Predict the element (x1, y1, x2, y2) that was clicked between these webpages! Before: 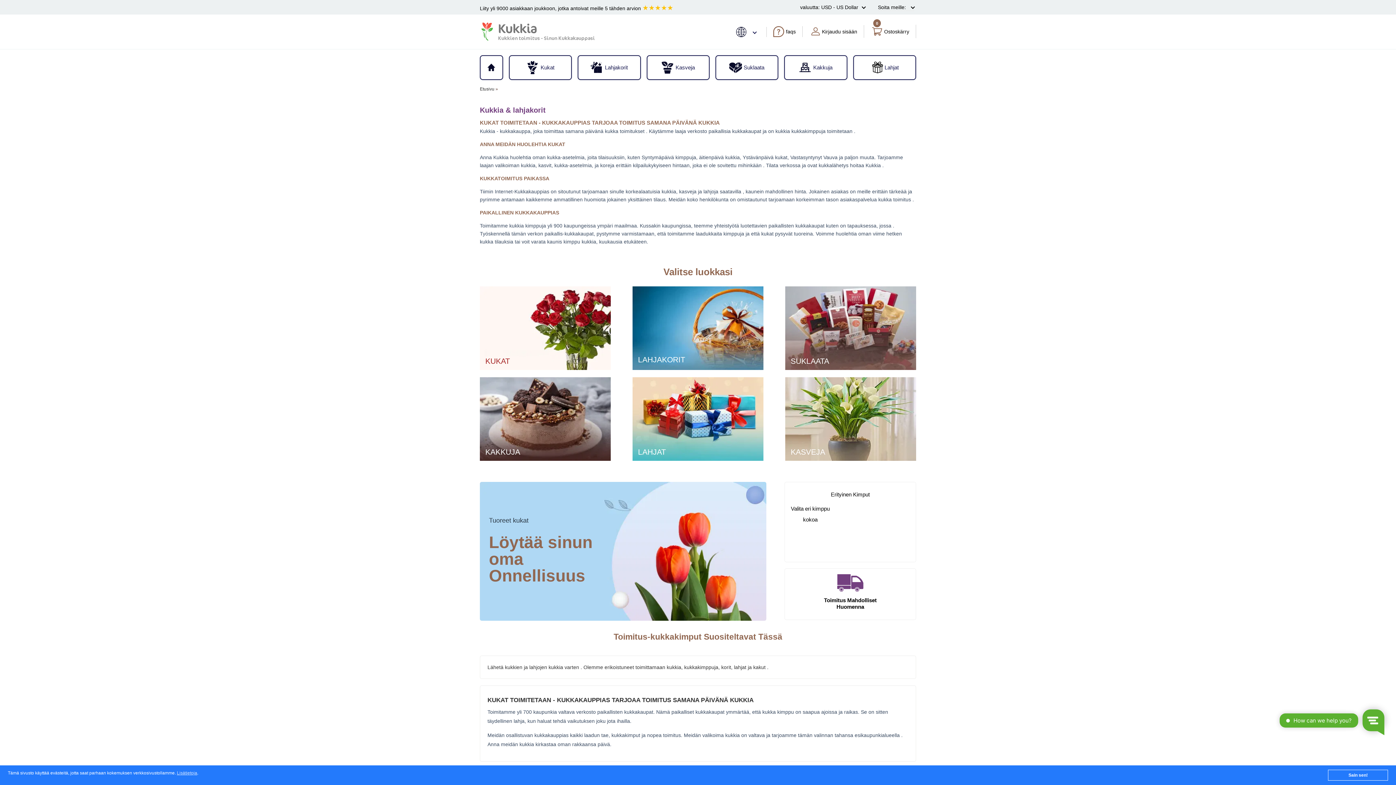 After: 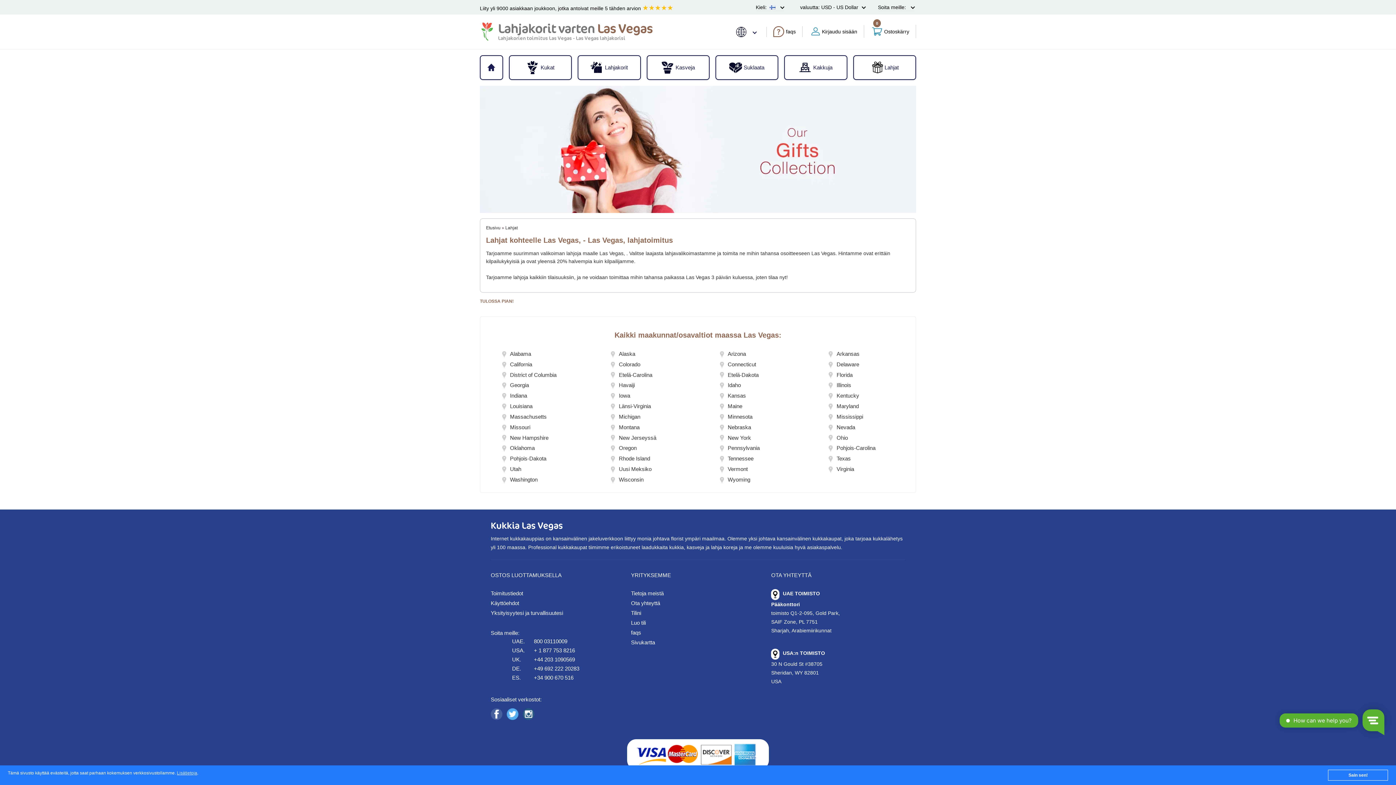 Action: bbox: (854, 55, 915, 79) label: Lahjat